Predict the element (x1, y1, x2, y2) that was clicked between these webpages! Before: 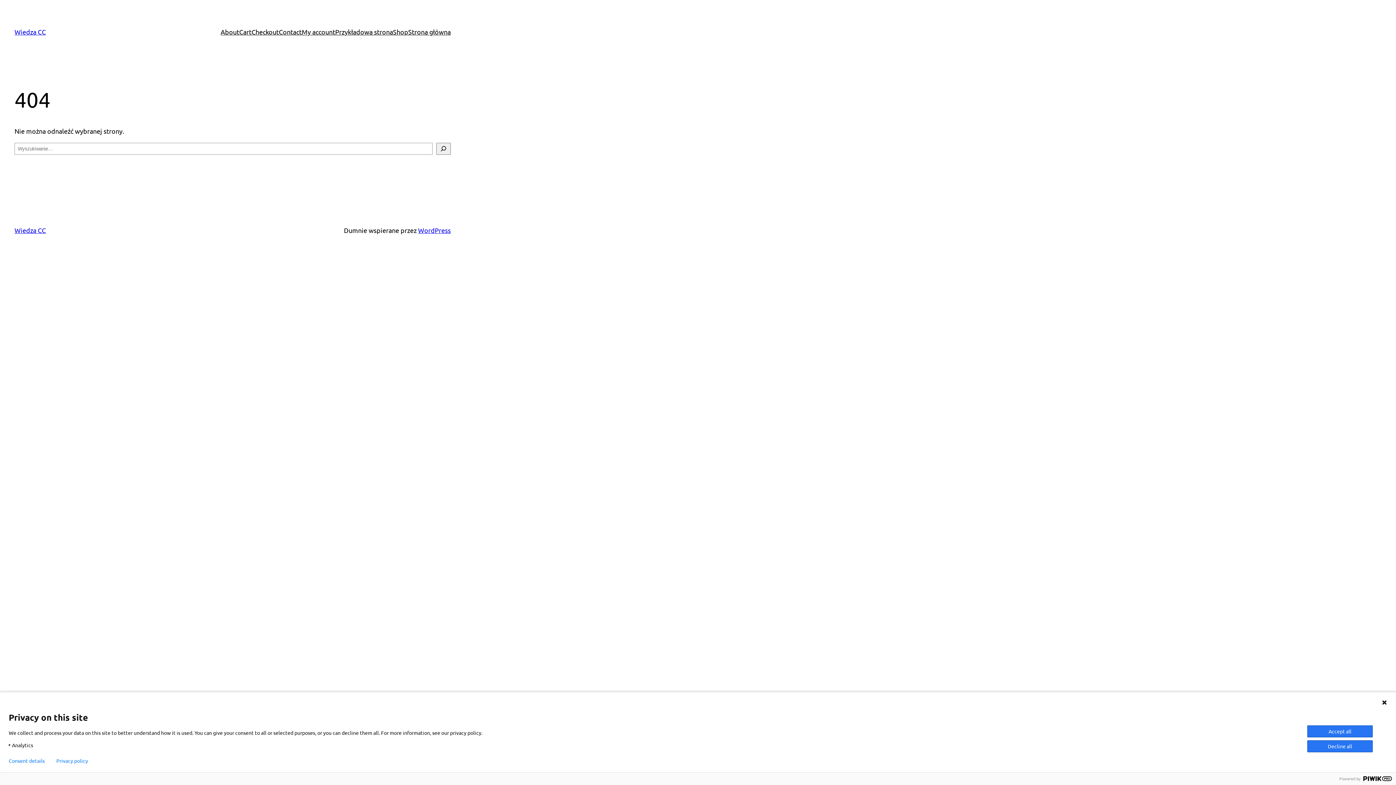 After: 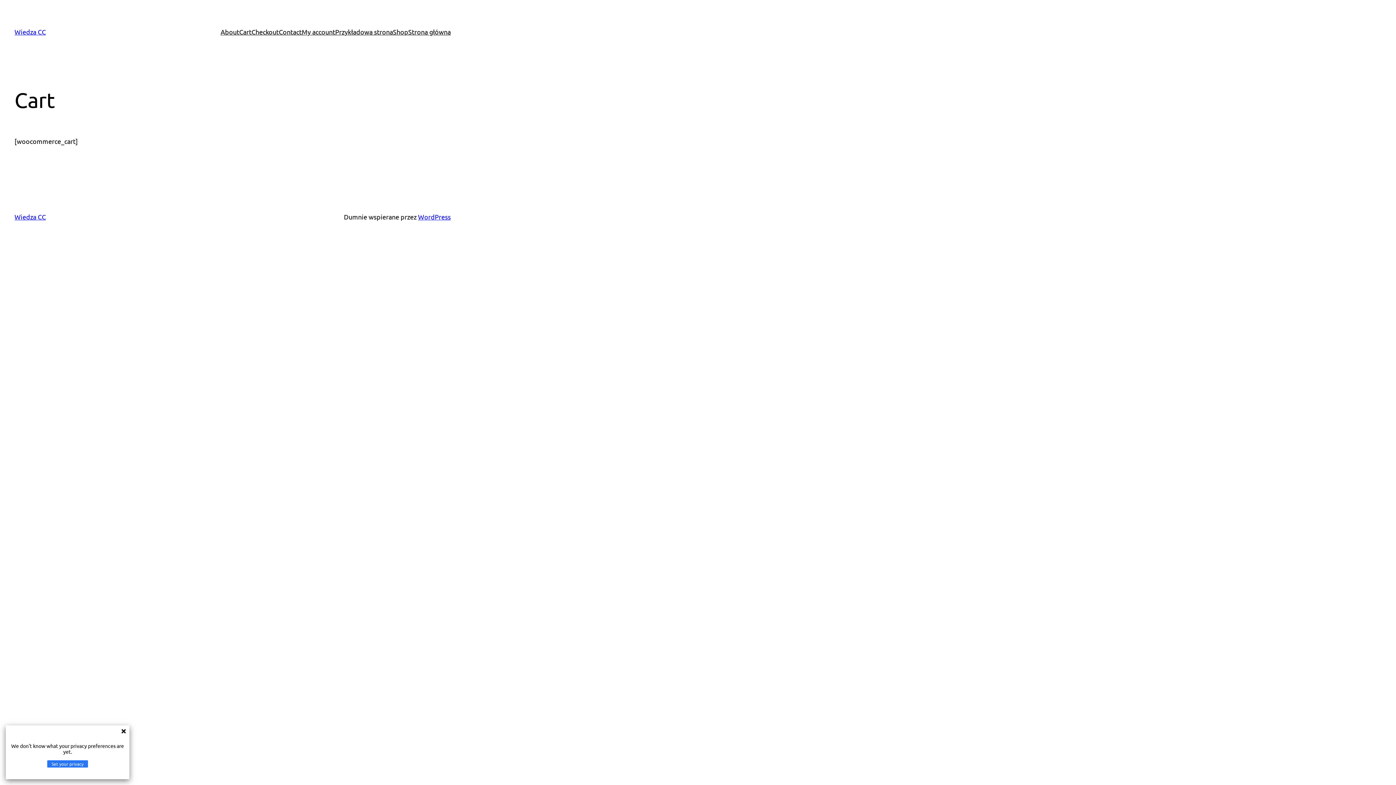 Action: bbox: (239, 26, 251, 37) label: Cart